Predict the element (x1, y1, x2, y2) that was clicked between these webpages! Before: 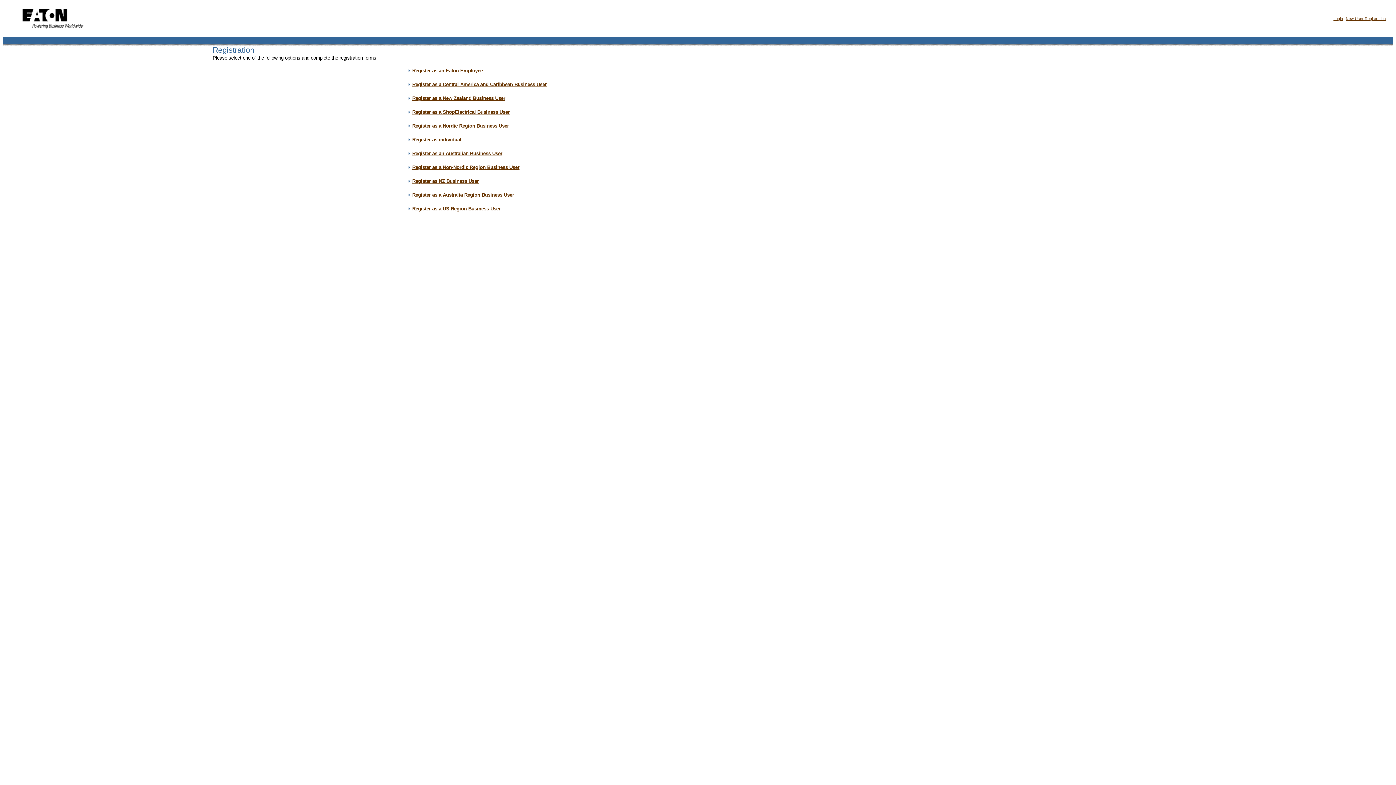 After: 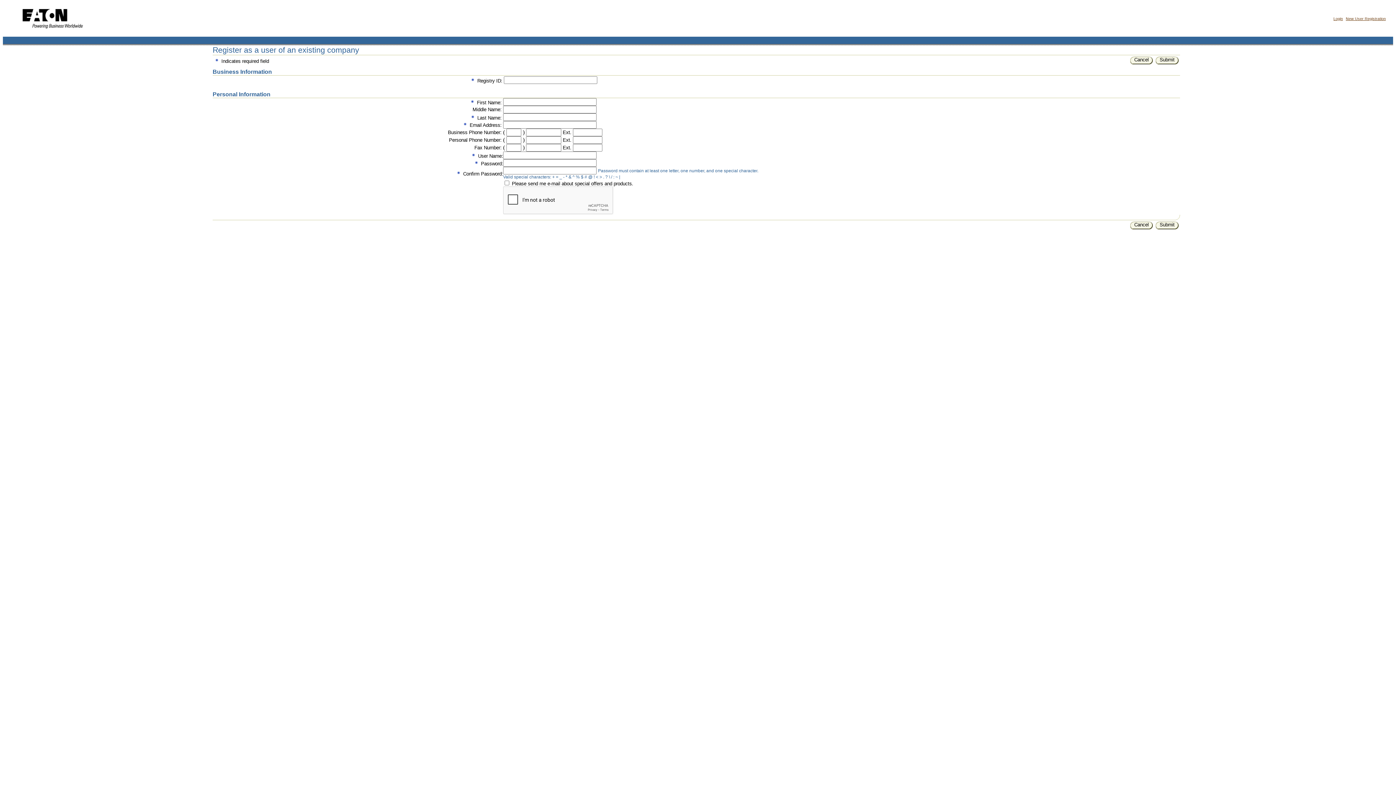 Action: label: Register as a New Zealand Business User bbox: (412, 95, 505, 101)